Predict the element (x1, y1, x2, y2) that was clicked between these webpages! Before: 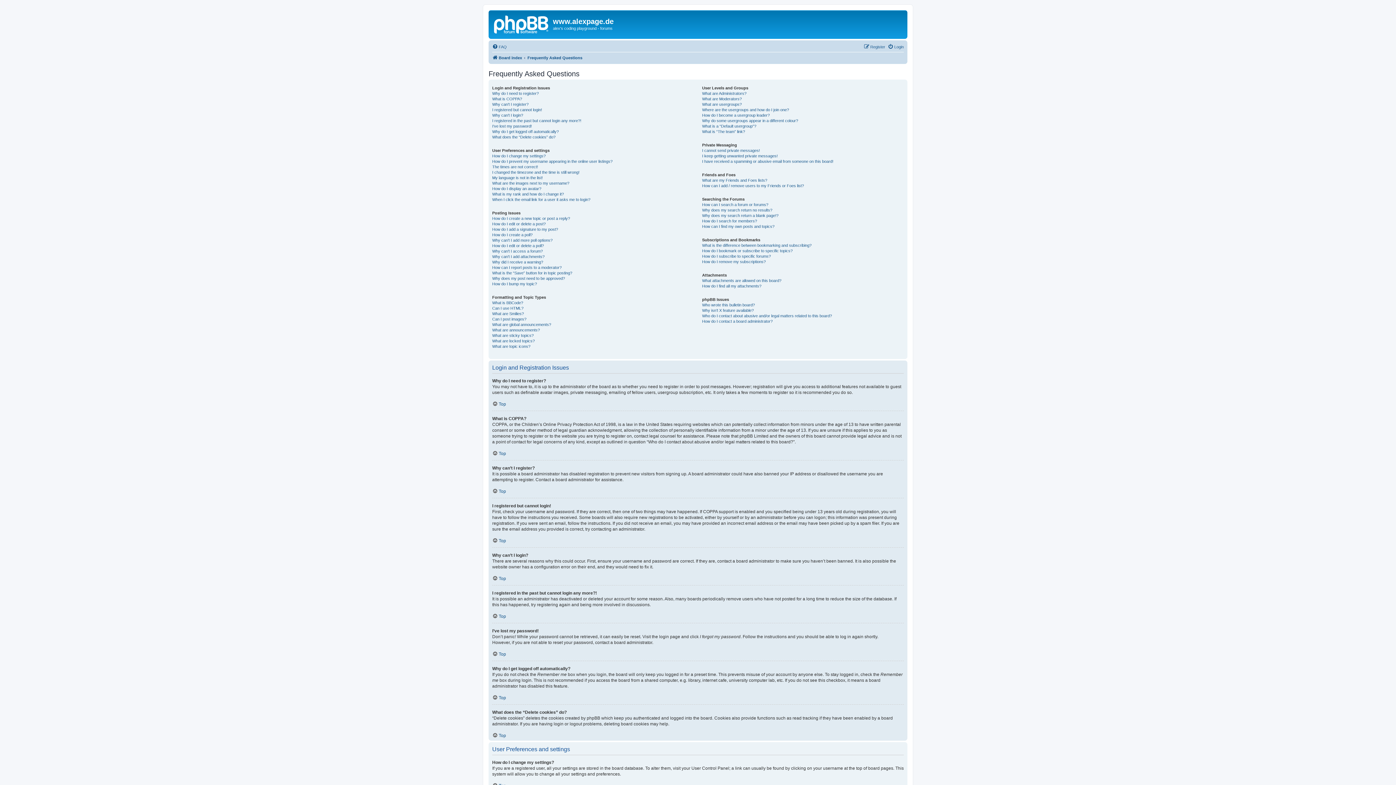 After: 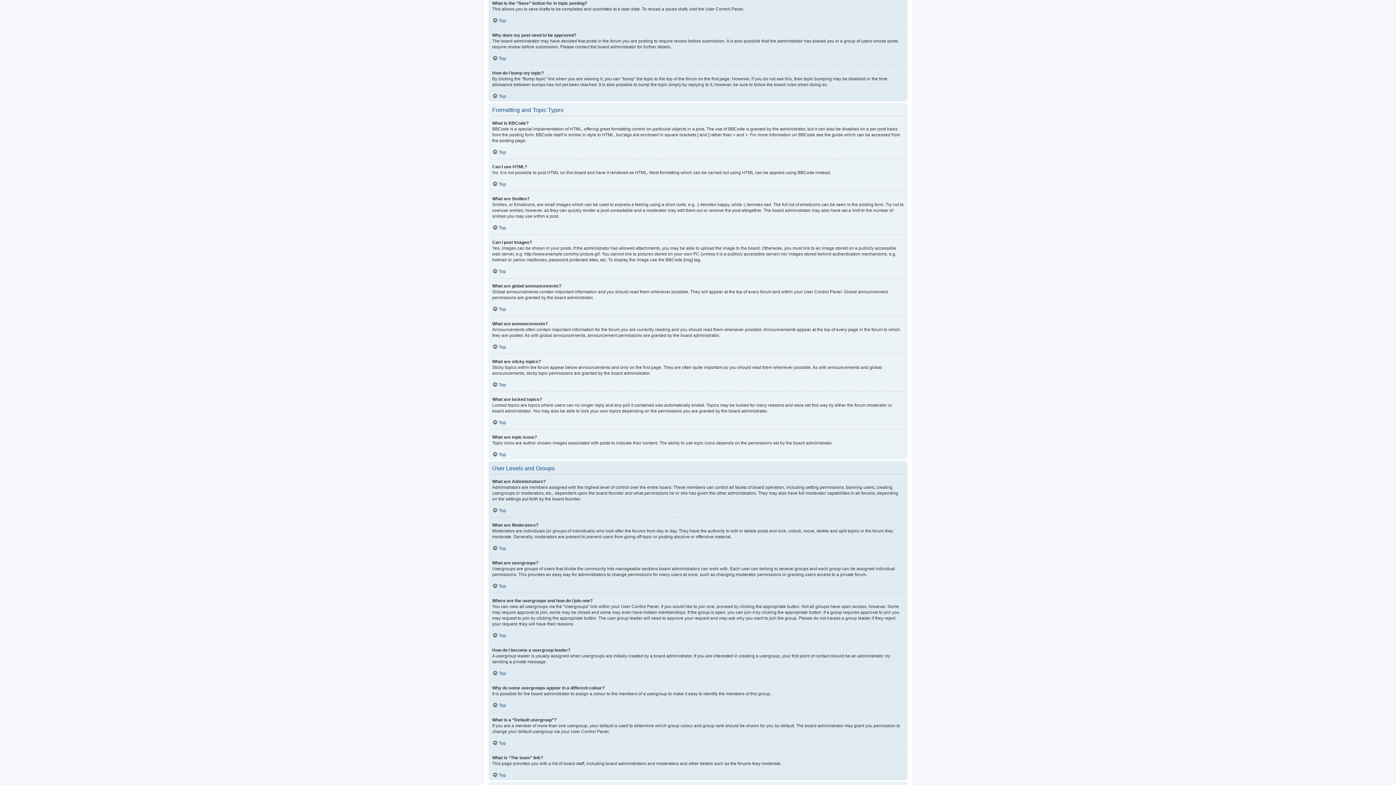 Action: label: What is the “Save” button for in topic posting? bbox: (492, 270, 572, 275)